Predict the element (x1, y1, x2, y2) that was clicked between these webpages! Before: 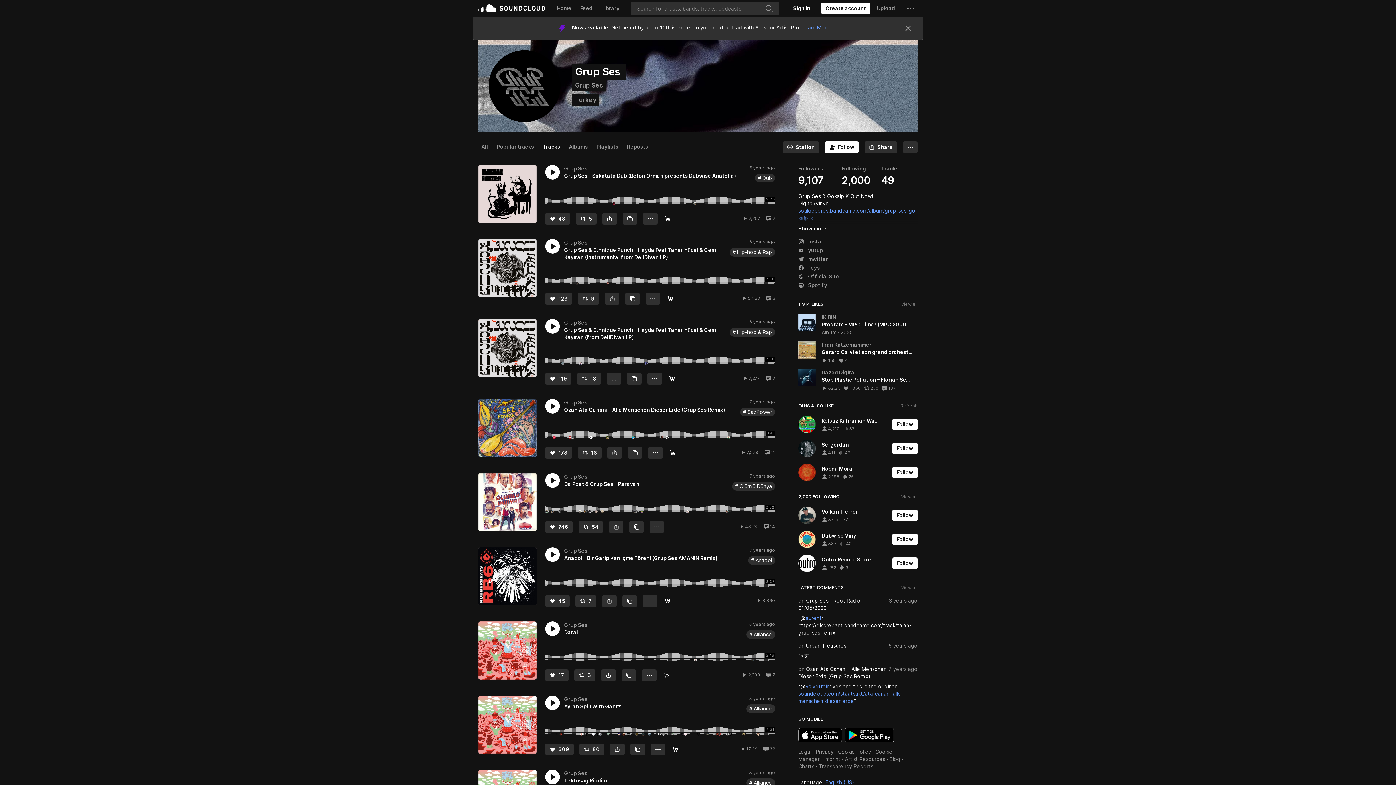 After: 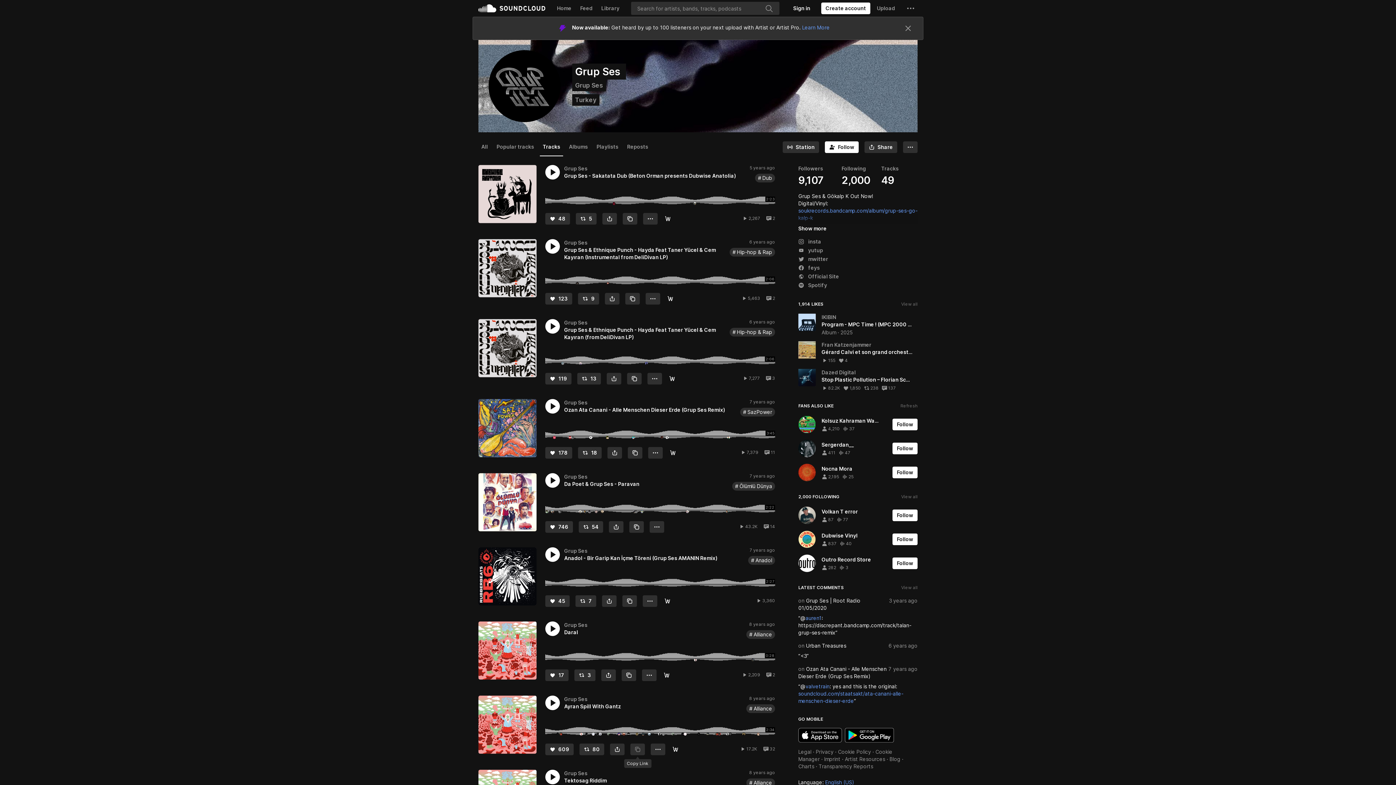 Action: bbox: (630, 744, 645, 755) label: Copy Link